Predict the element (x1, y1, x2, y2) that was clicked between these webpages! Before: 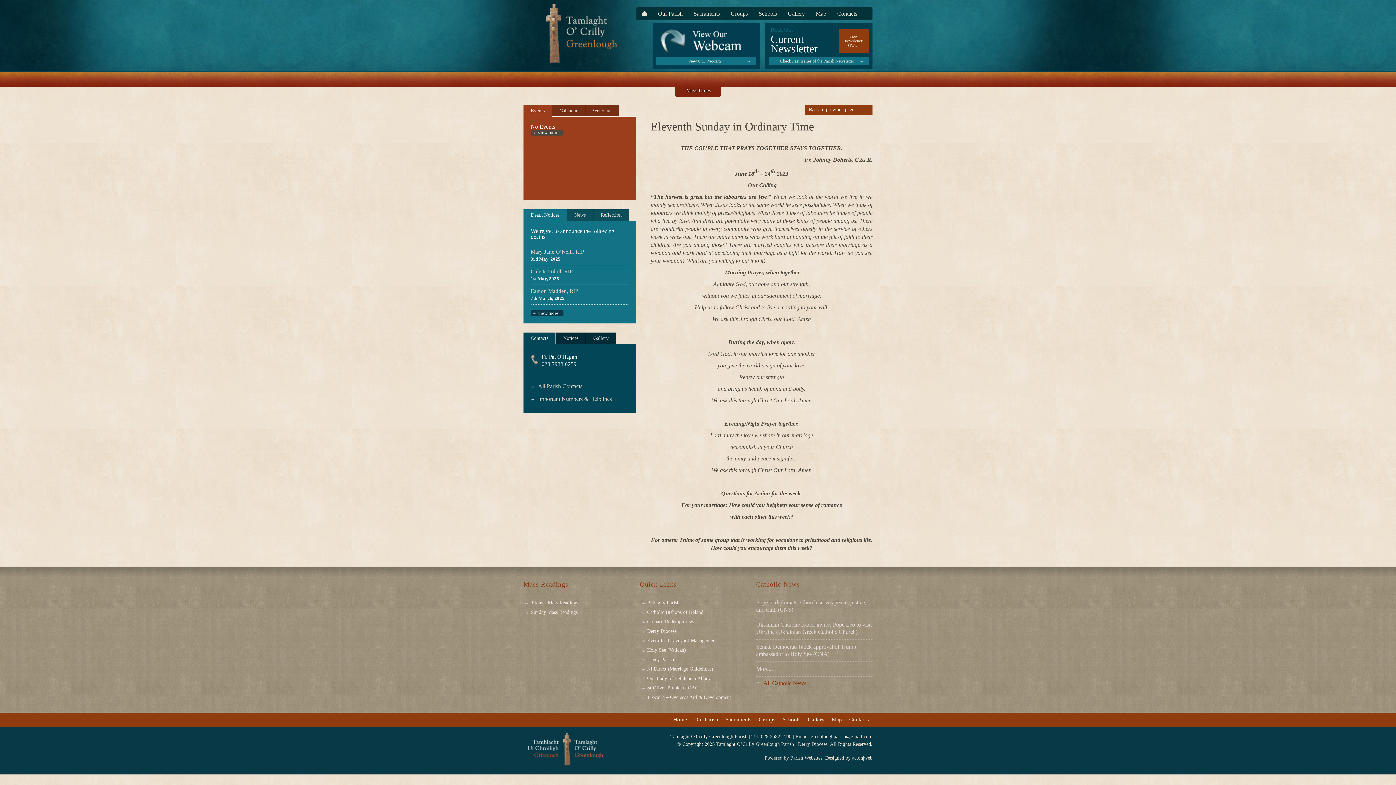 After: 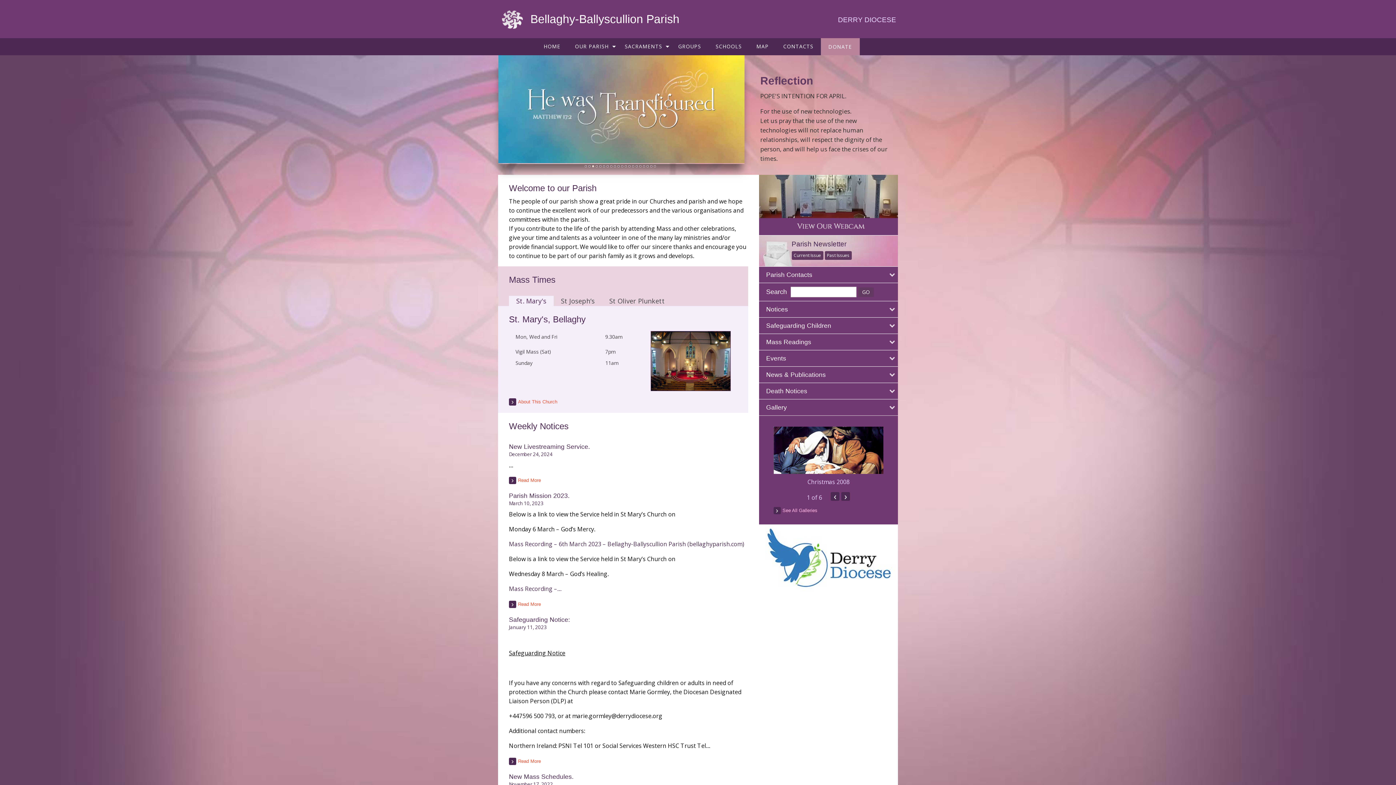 Action: bbox: (647, 600, 679, 605) label: Bellaghy Parish